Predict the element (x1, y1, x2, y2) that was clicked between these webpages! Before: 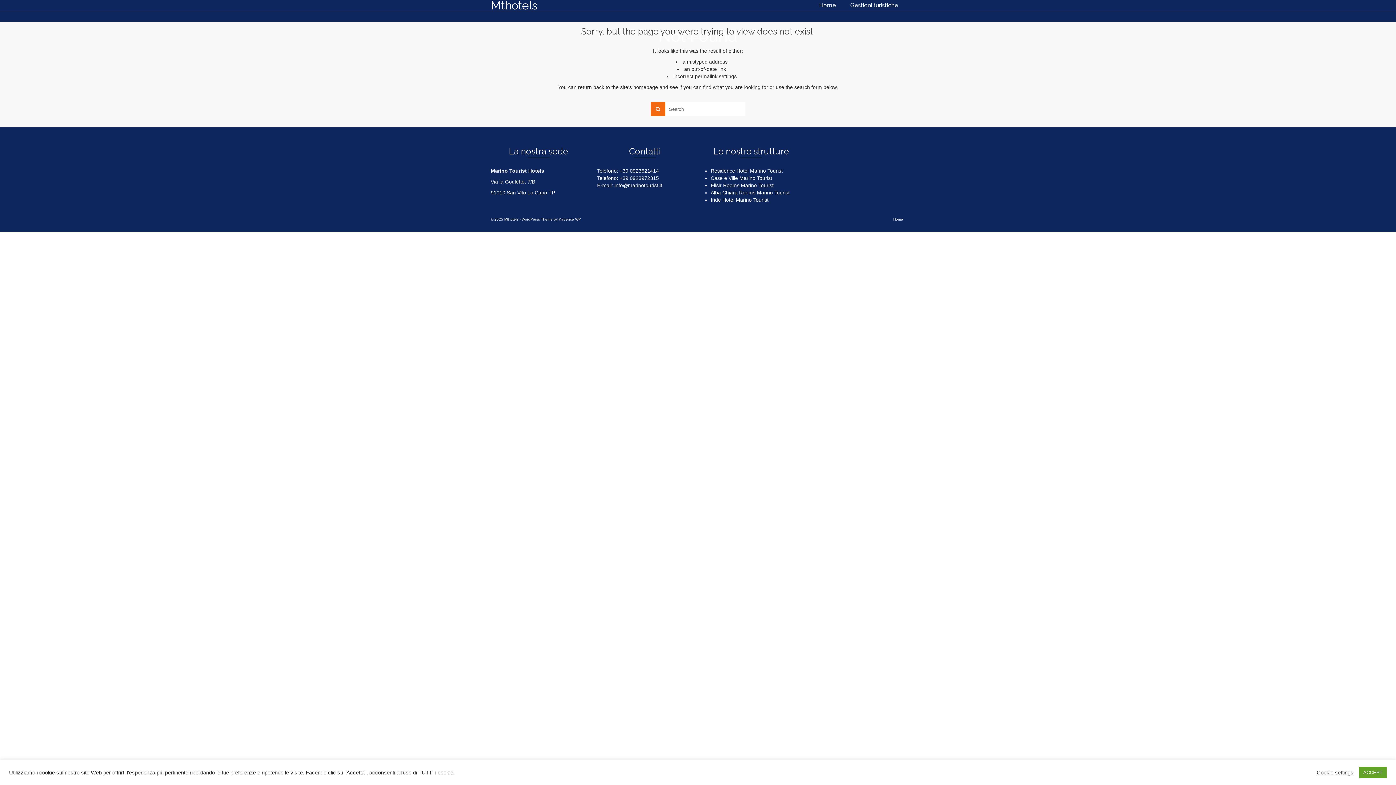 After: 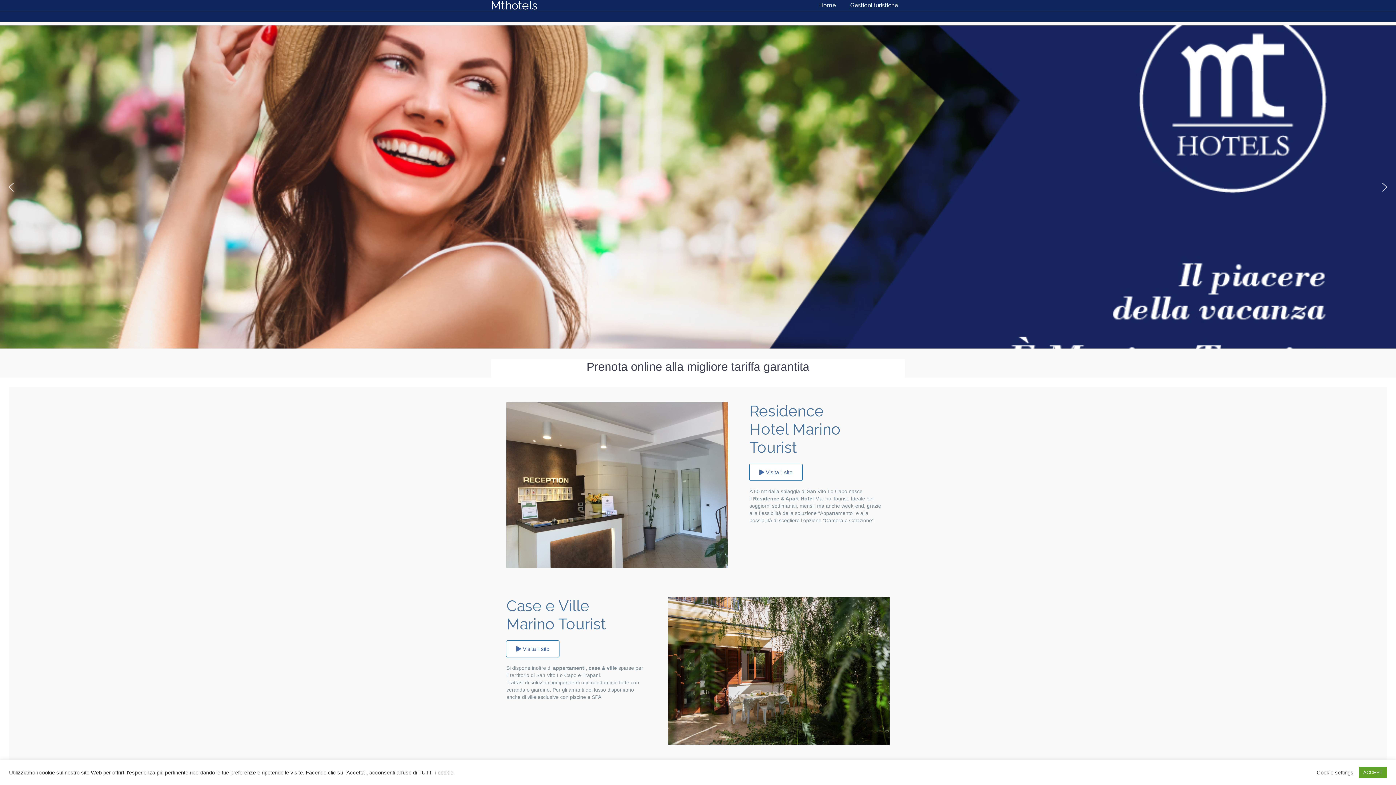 Action: label: Mthotels bbox: (490, 0, 621, 10)